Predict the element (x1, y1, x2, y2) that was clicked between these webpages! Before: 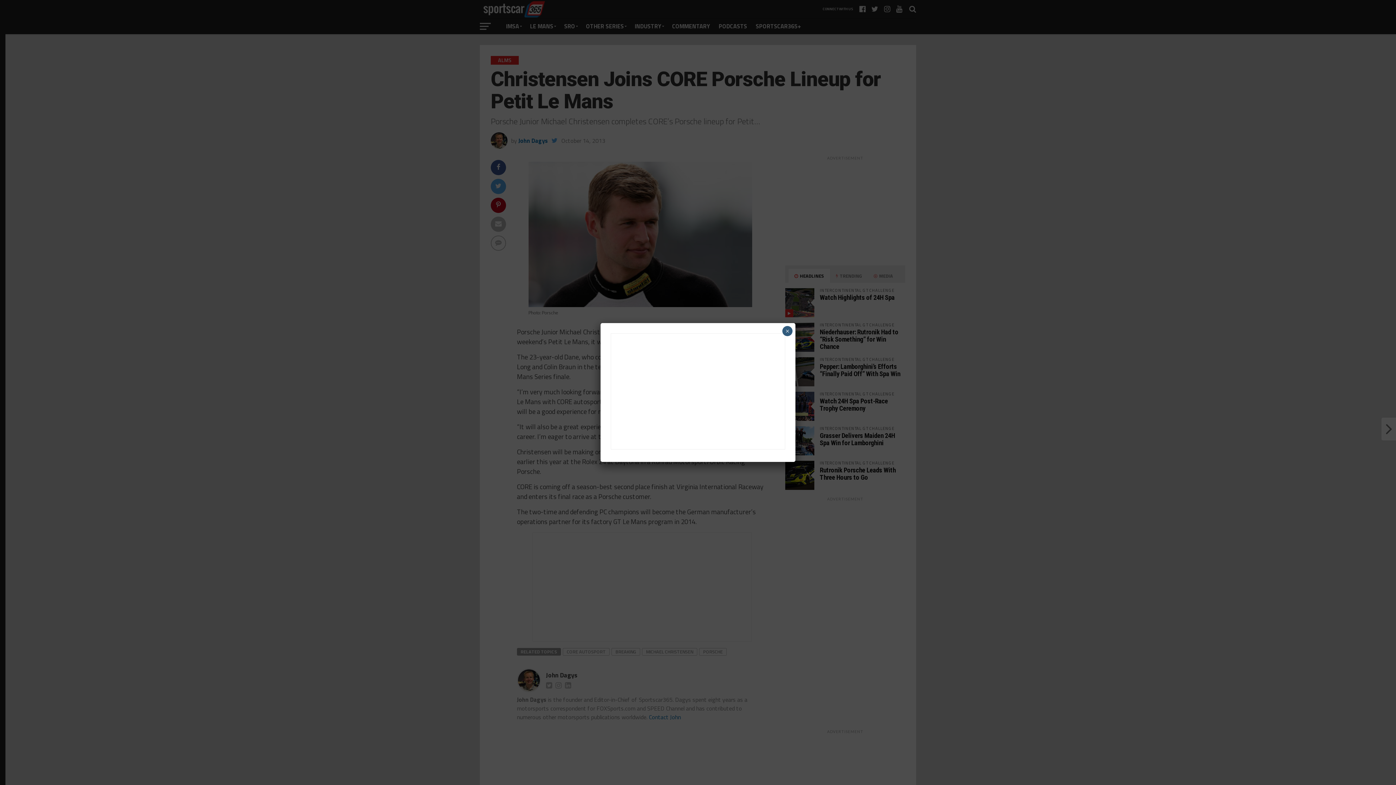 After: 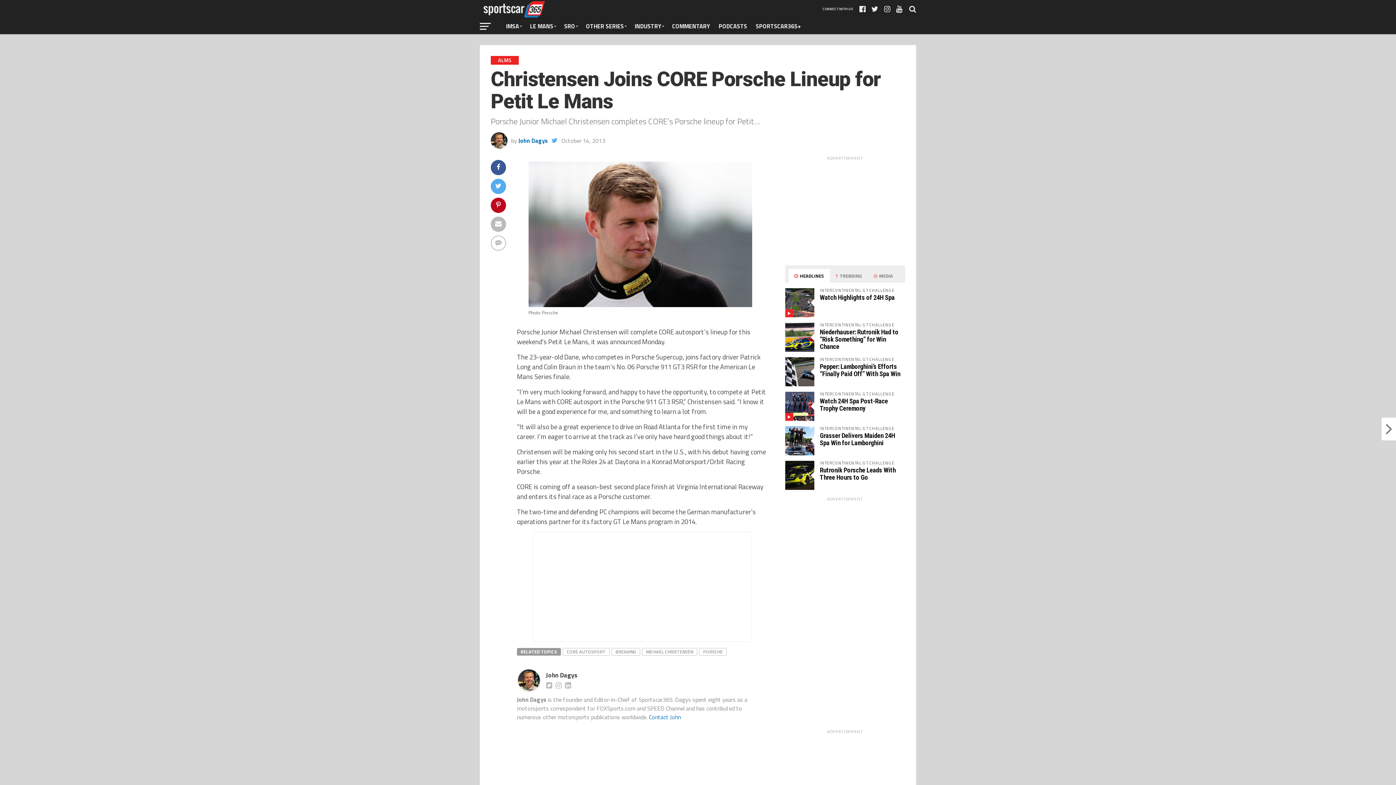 Action: label: Close bbox: (782, 326, 792, 336)